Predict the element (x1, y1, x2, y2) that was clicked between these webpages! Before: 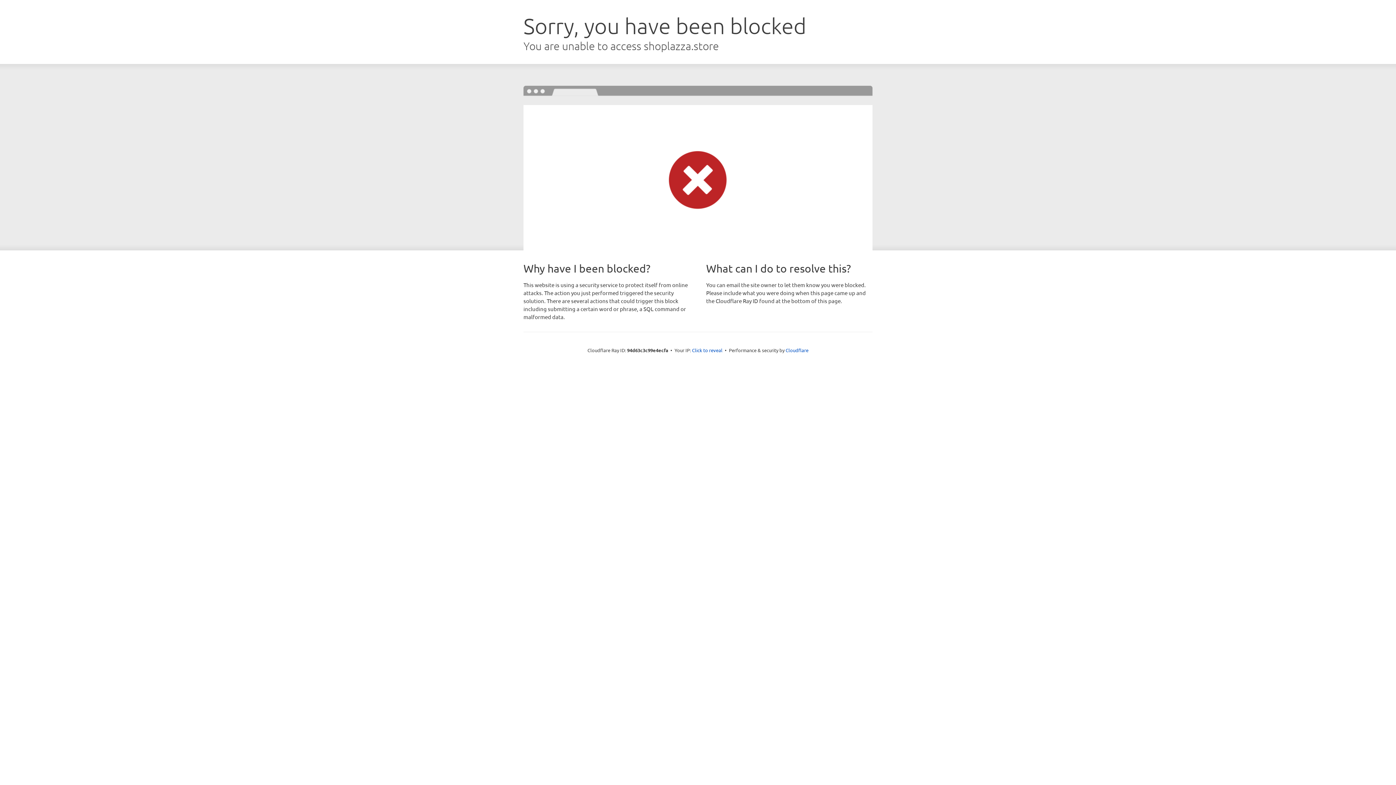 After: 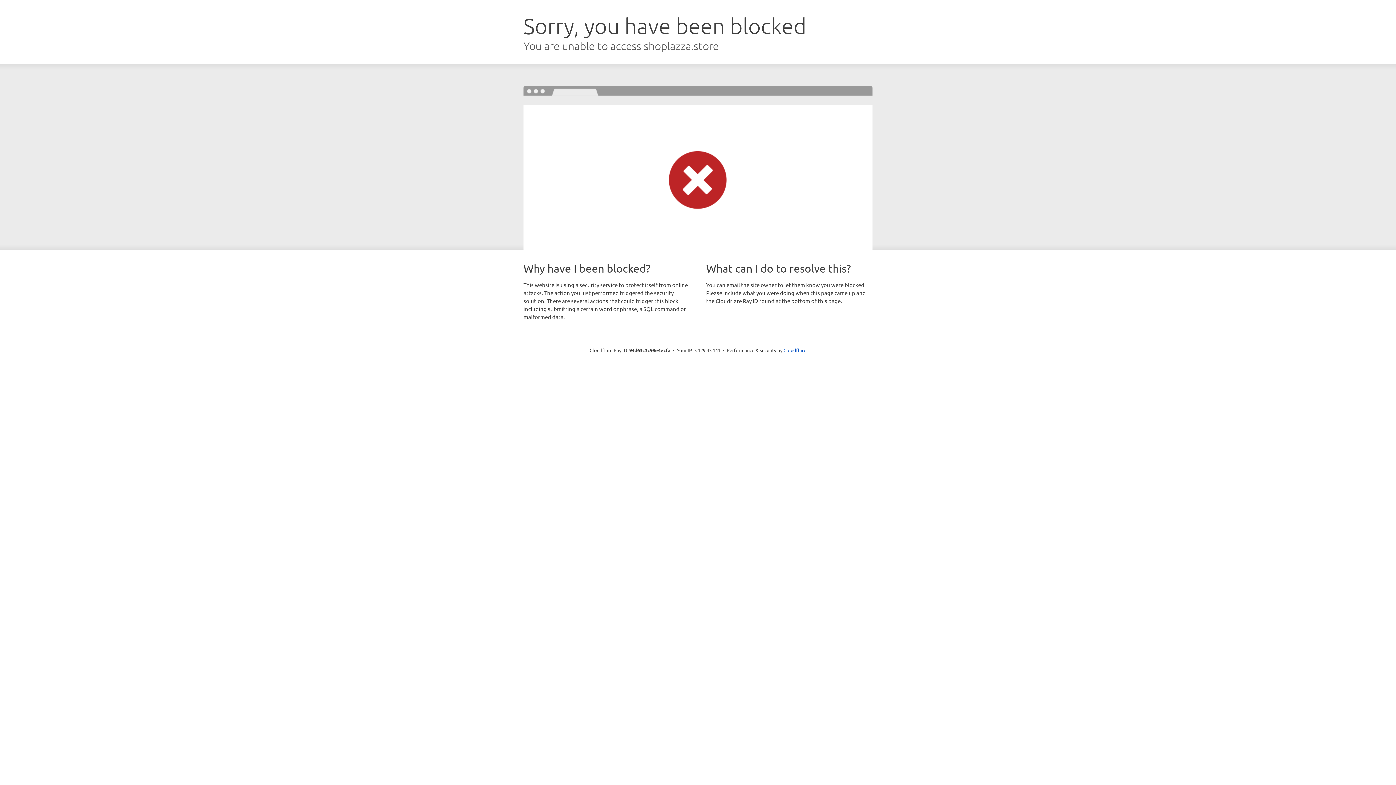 Action: bbox: (692, 346, 722, 353) label: Click to reveal